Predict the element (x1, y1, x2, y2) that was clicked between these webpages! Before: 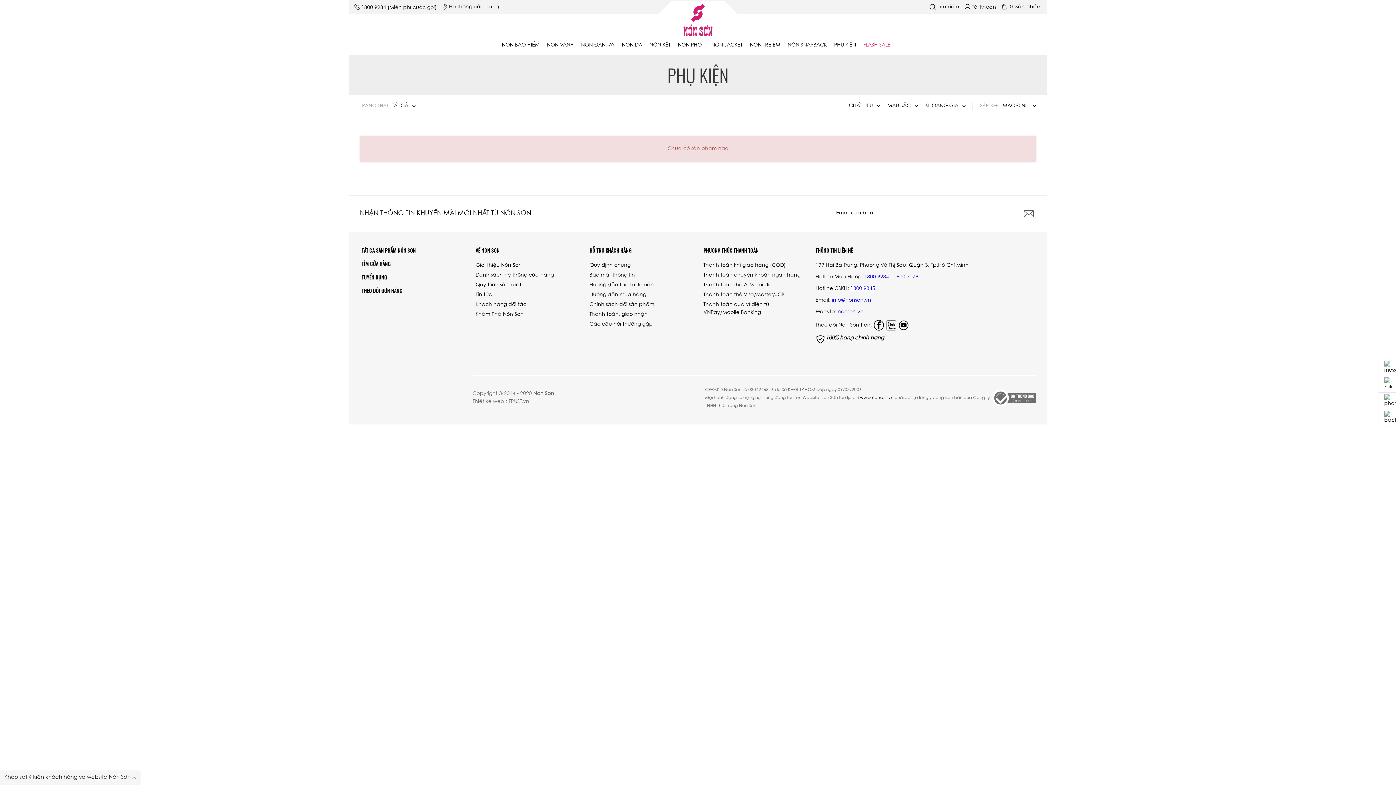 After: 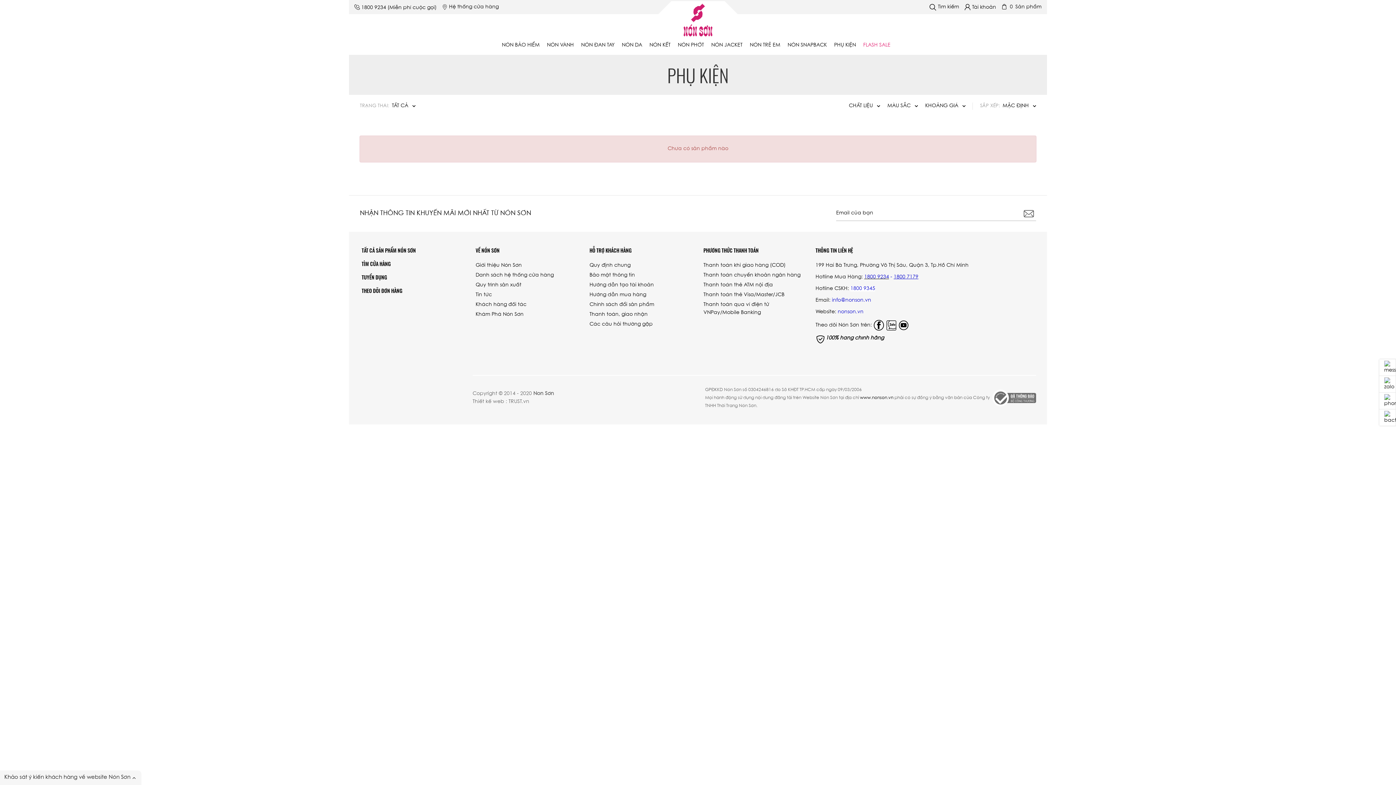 Action: label: info@nonson.vn bbox: (832, 298, 871, 303)